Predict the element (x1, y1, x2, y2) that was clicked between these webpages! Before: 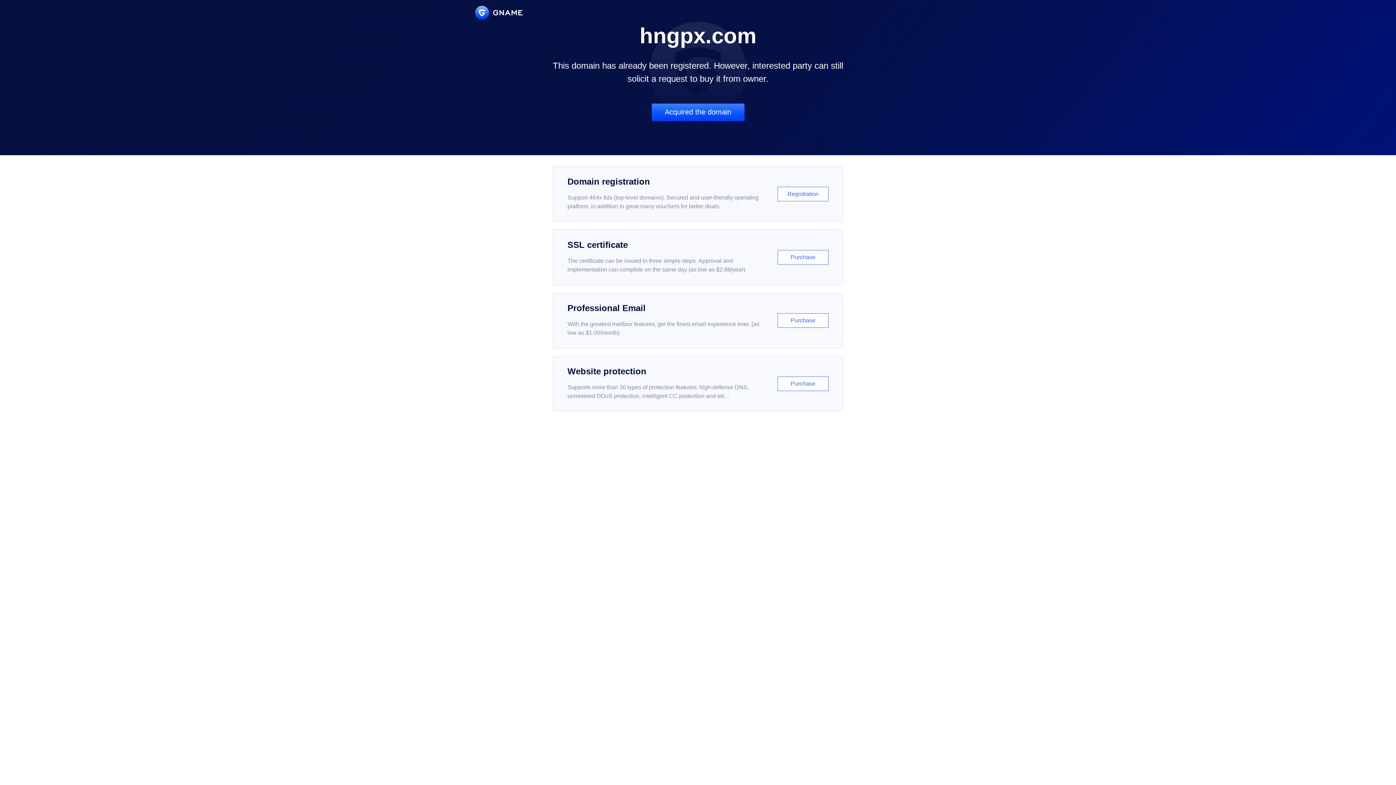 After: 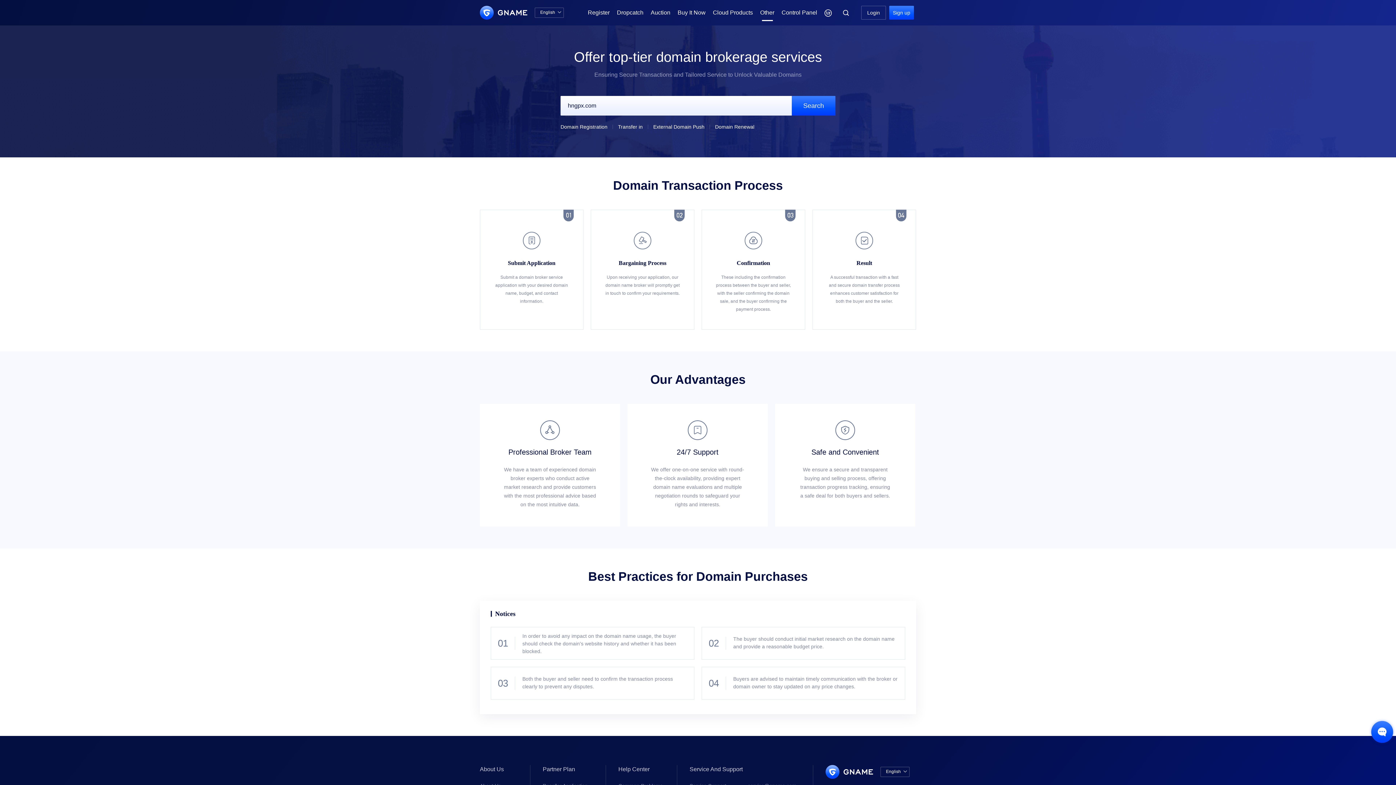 Action: label: Acquired the domain bbox: (651, 103, 744, 121)